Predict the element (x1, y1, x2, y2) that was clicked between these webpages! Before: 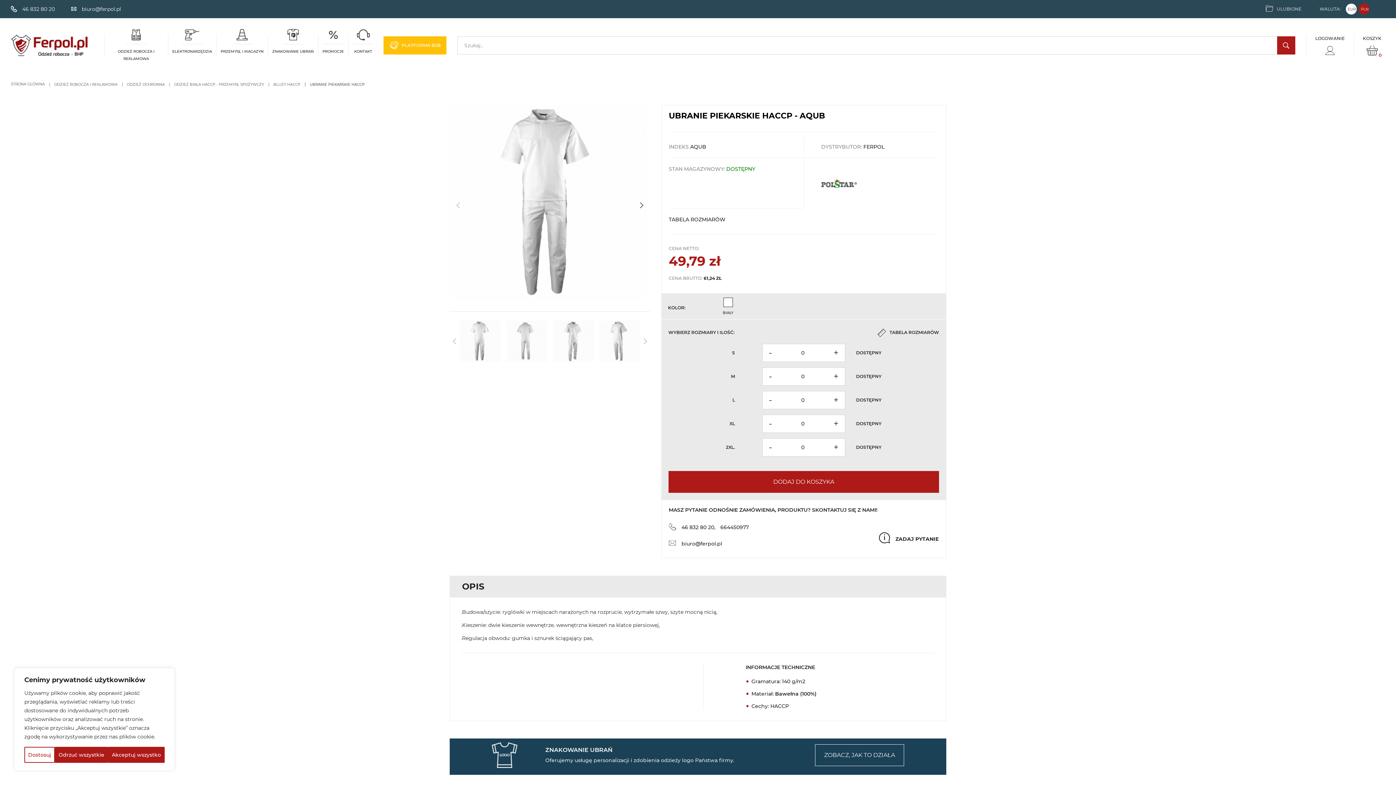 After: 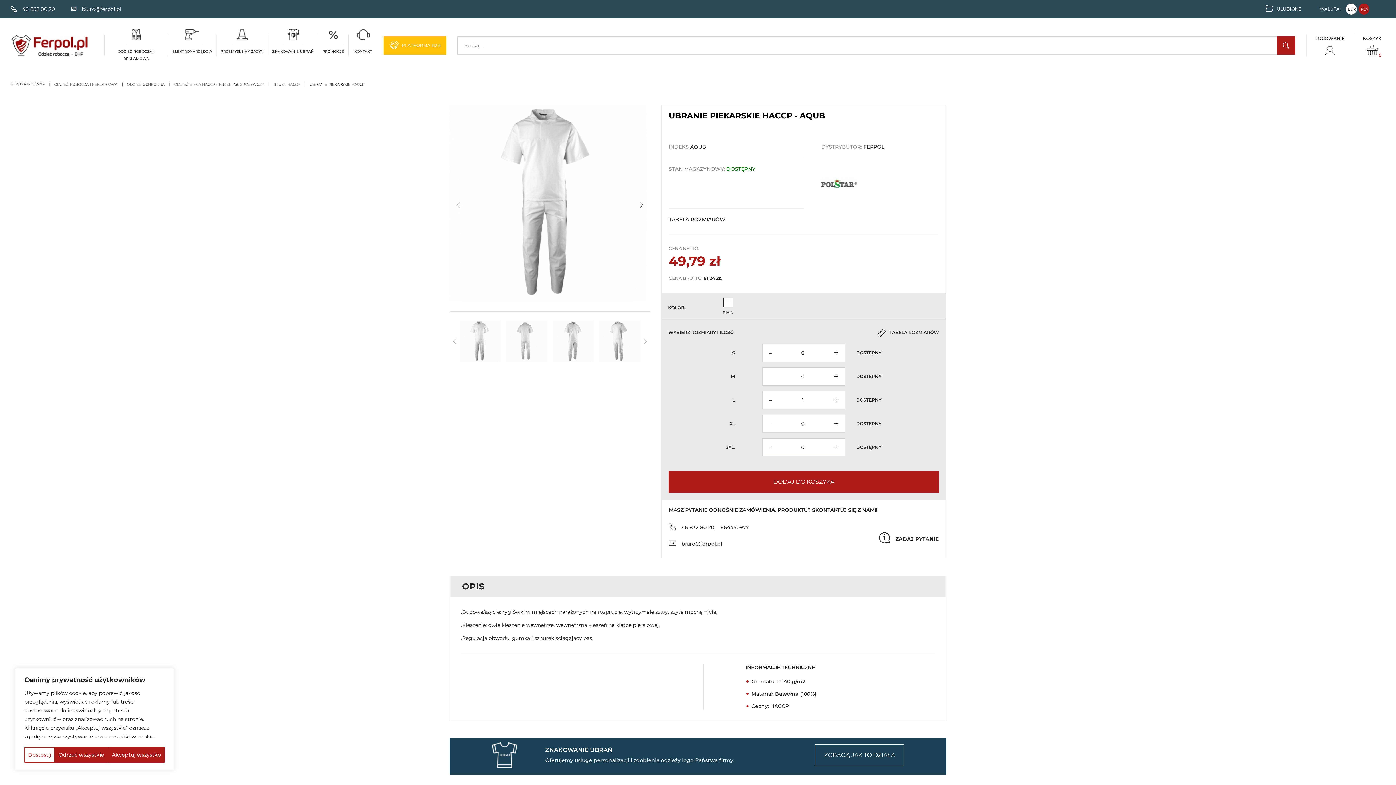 Action: bbox: (827, 391, 845, 409) label: +